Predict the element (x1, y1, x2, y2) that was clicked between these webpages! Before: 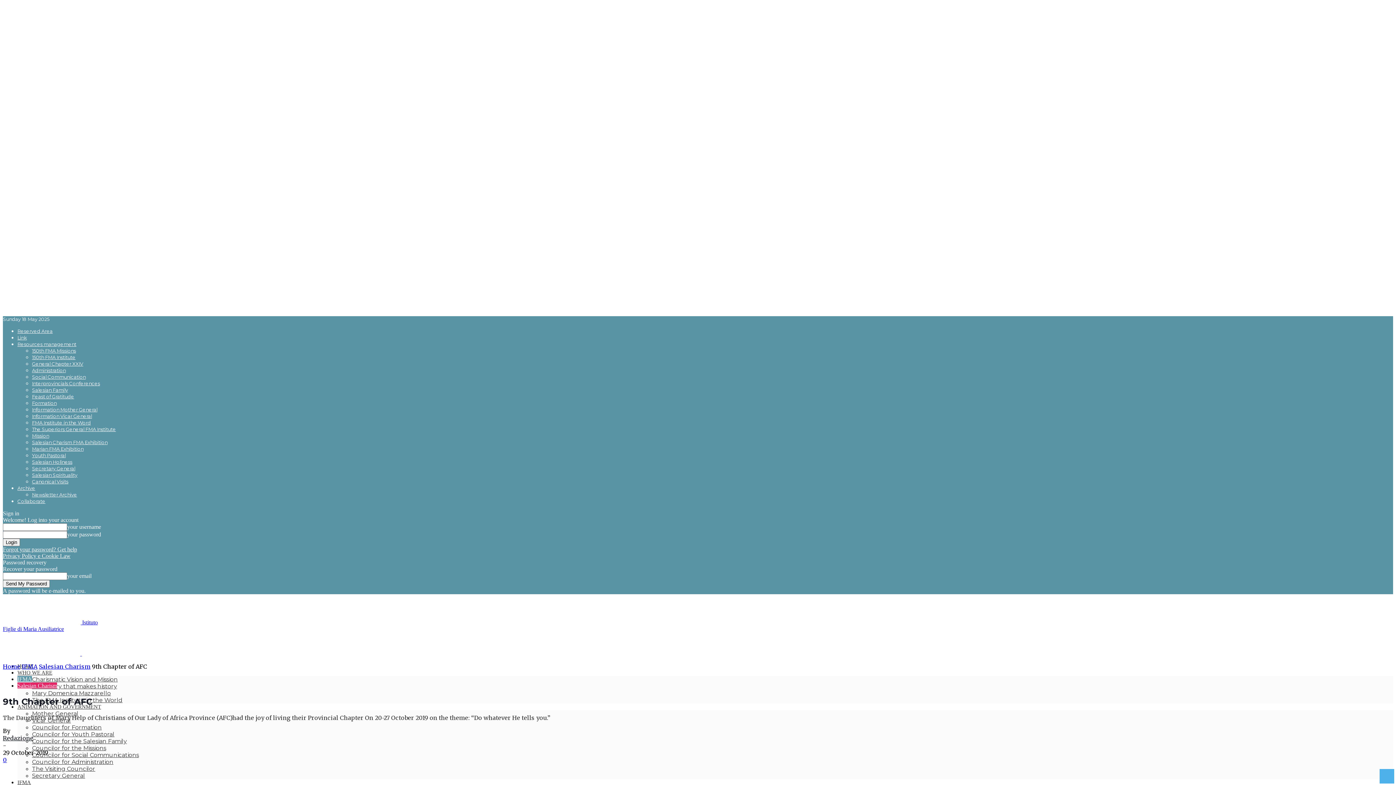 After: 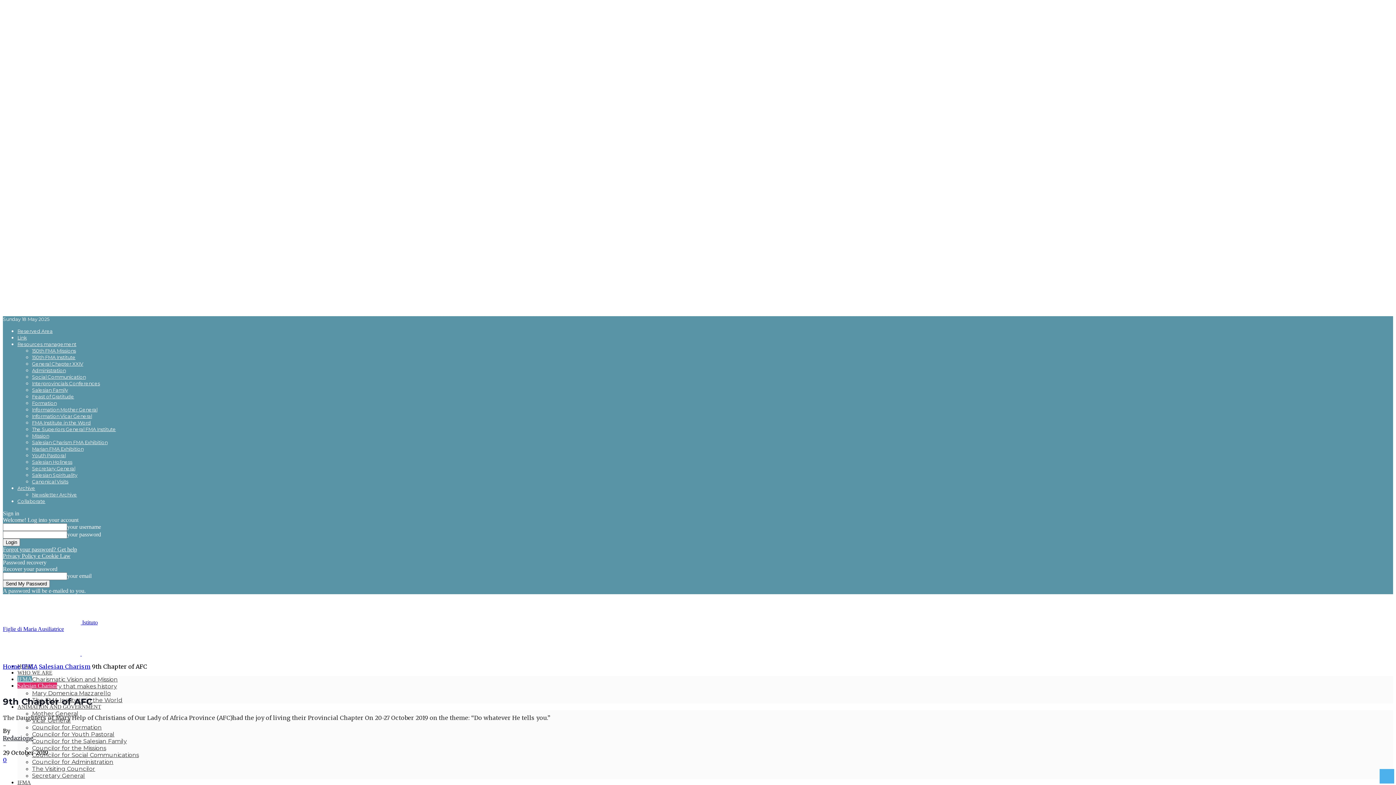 Action: bbox: (32, 459, 72, 465) label: Salesian Holiness